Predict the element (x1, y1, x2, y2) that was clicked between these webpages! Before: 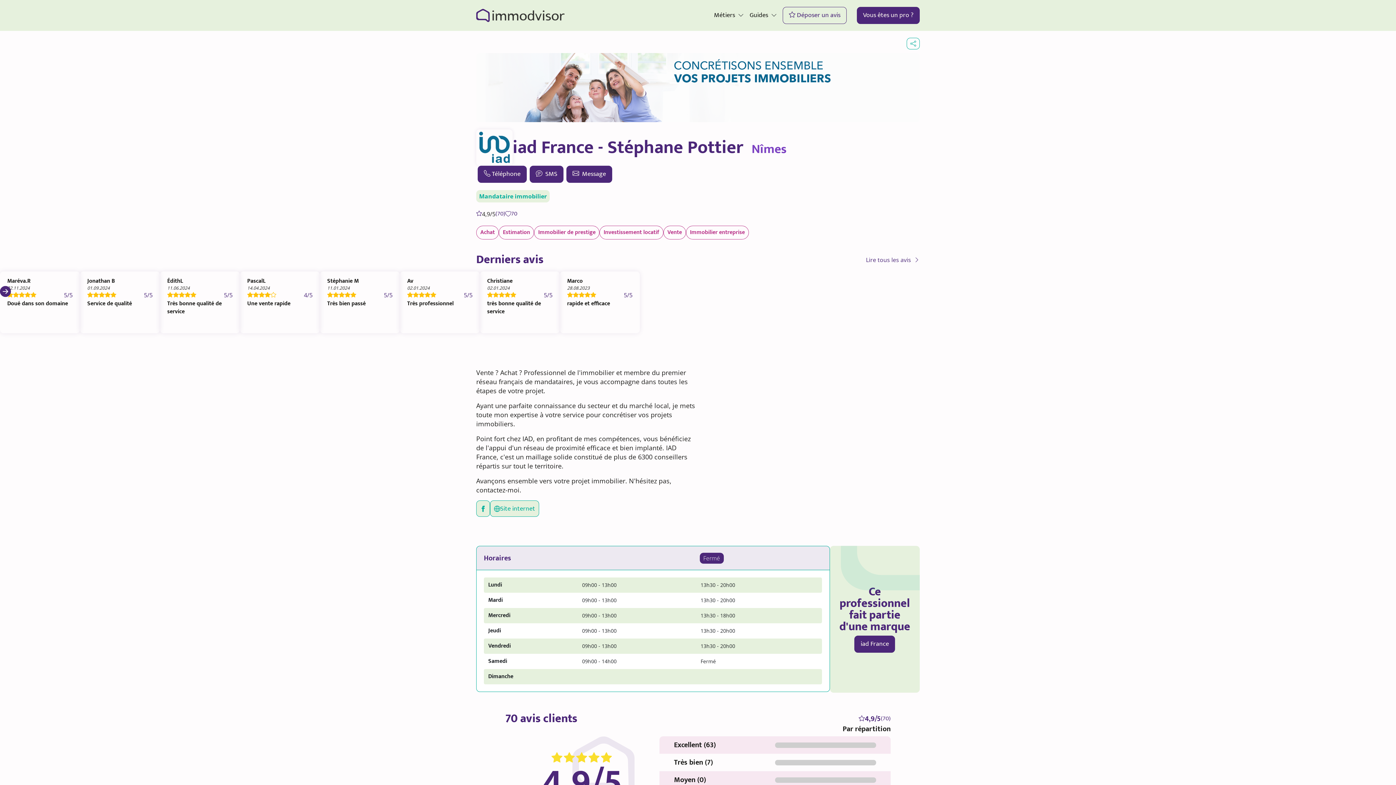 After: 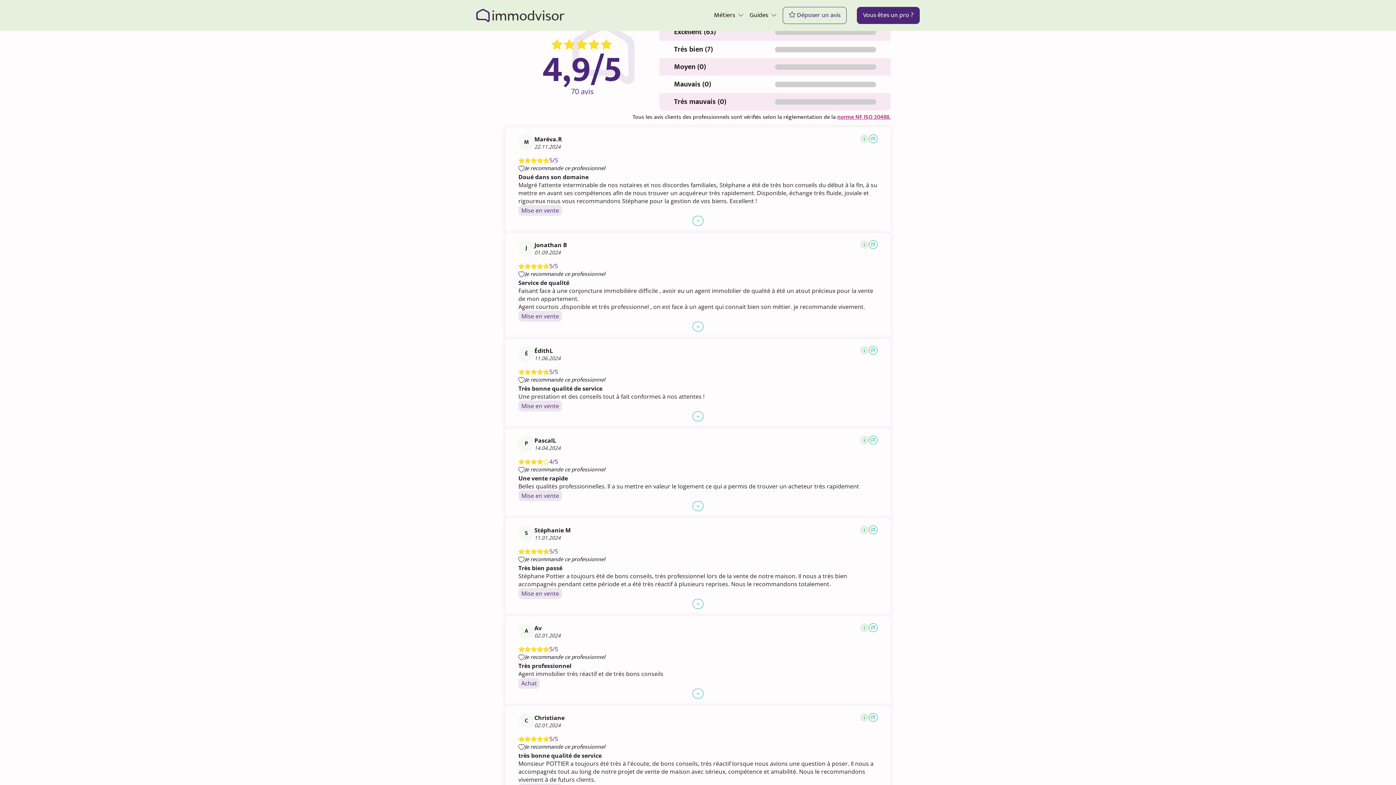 Action: label: 4,9/5

(70) bbox: (476, 209, 505, 218)